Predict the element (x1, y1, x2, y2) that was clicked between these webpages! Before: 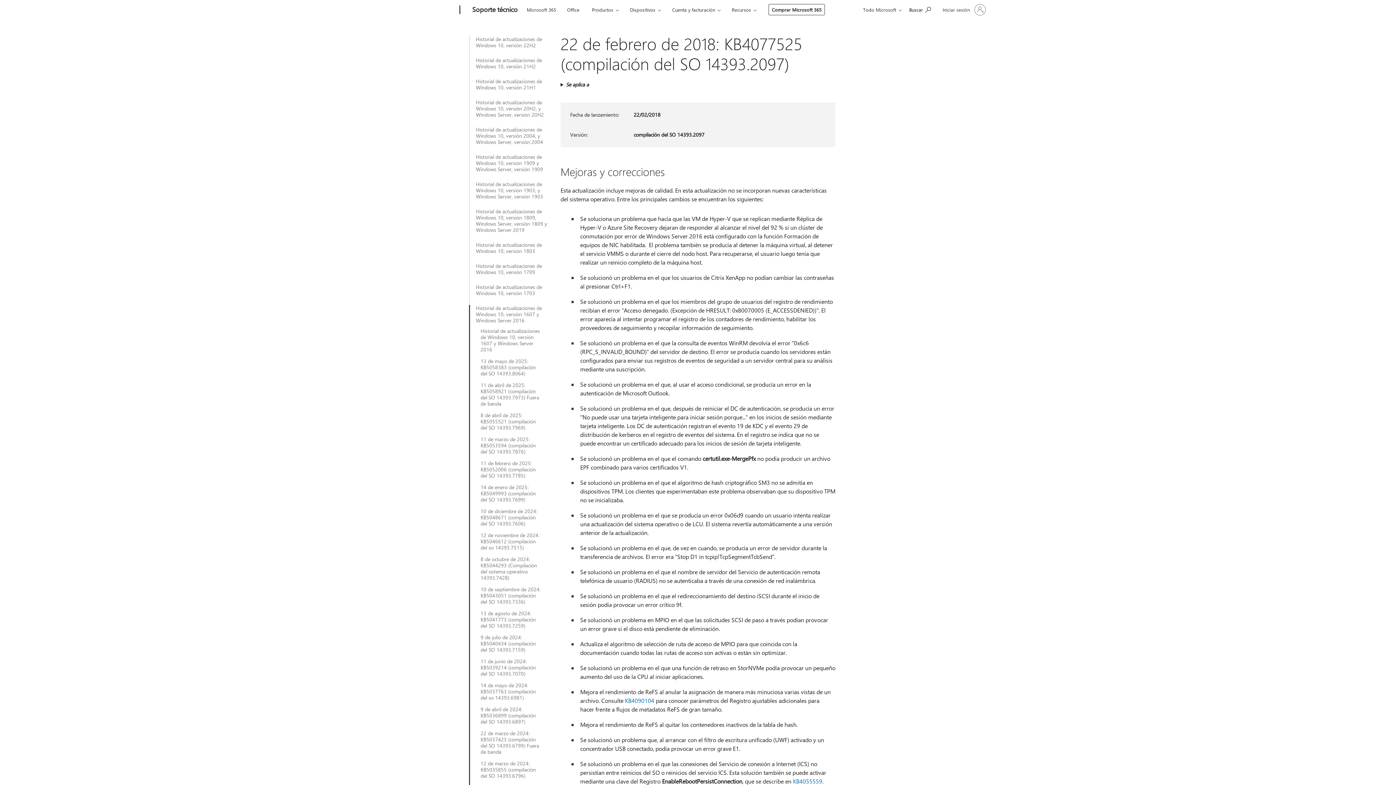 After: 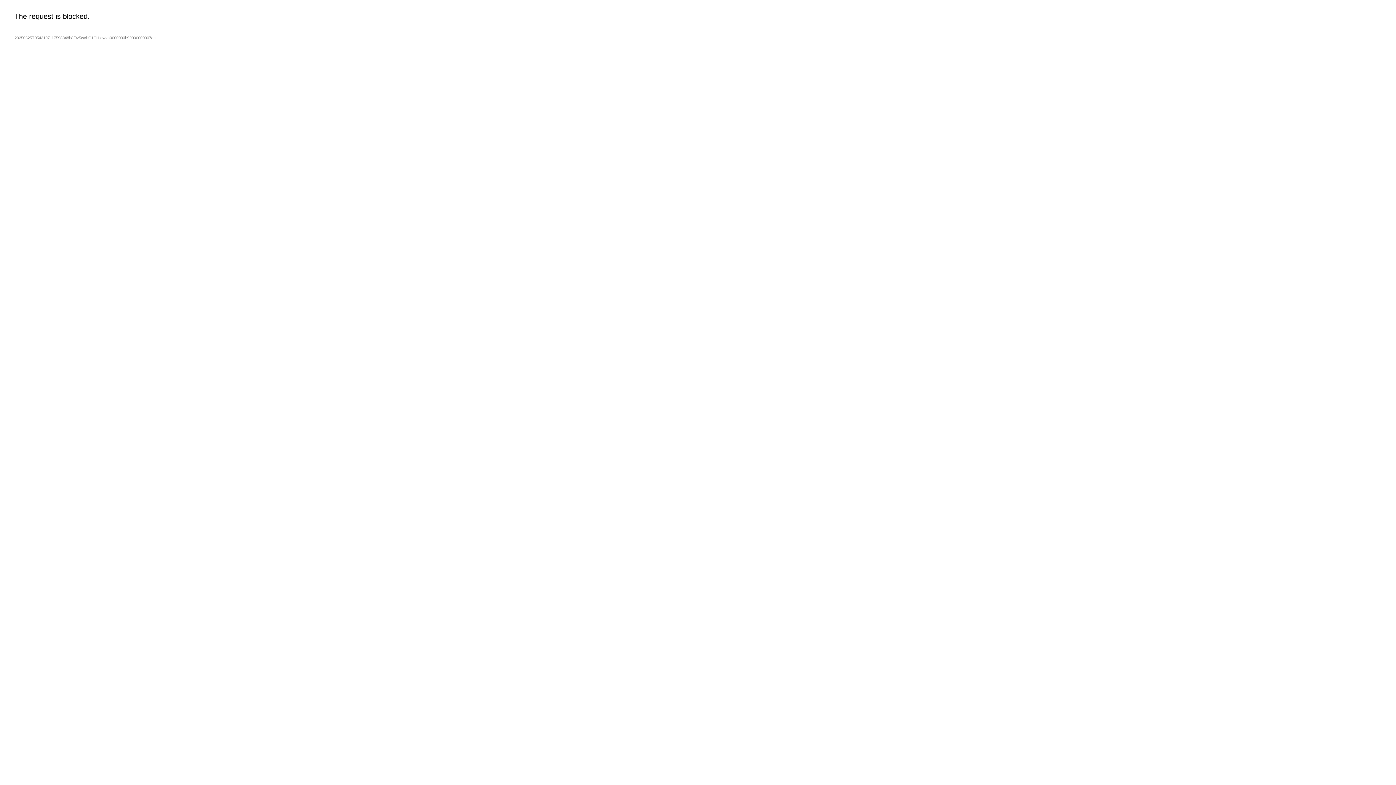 Action: label: Historial de actualizaciones de Windows 10, versión 20H2, y Windows Server, versión 20H2 bbox: (476, 99, 553, 117)